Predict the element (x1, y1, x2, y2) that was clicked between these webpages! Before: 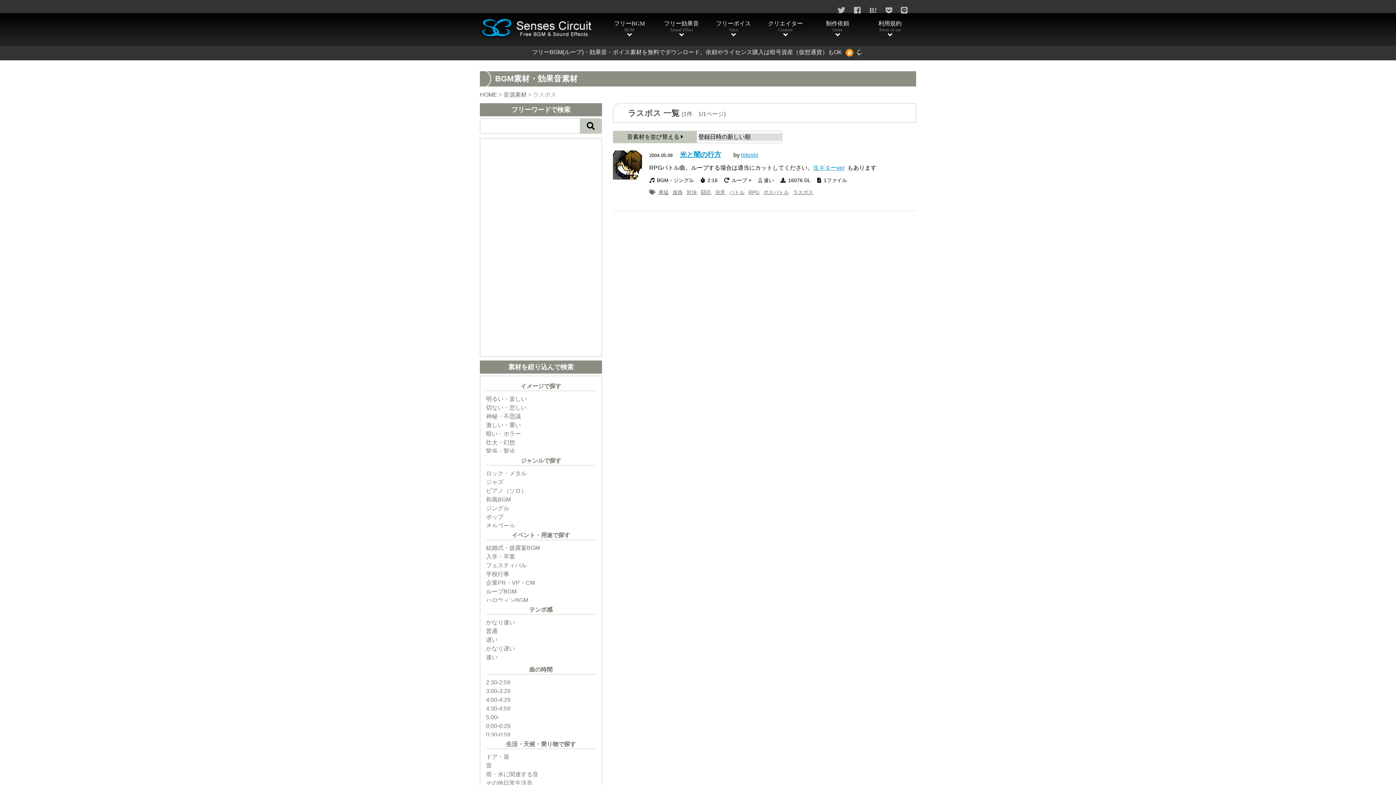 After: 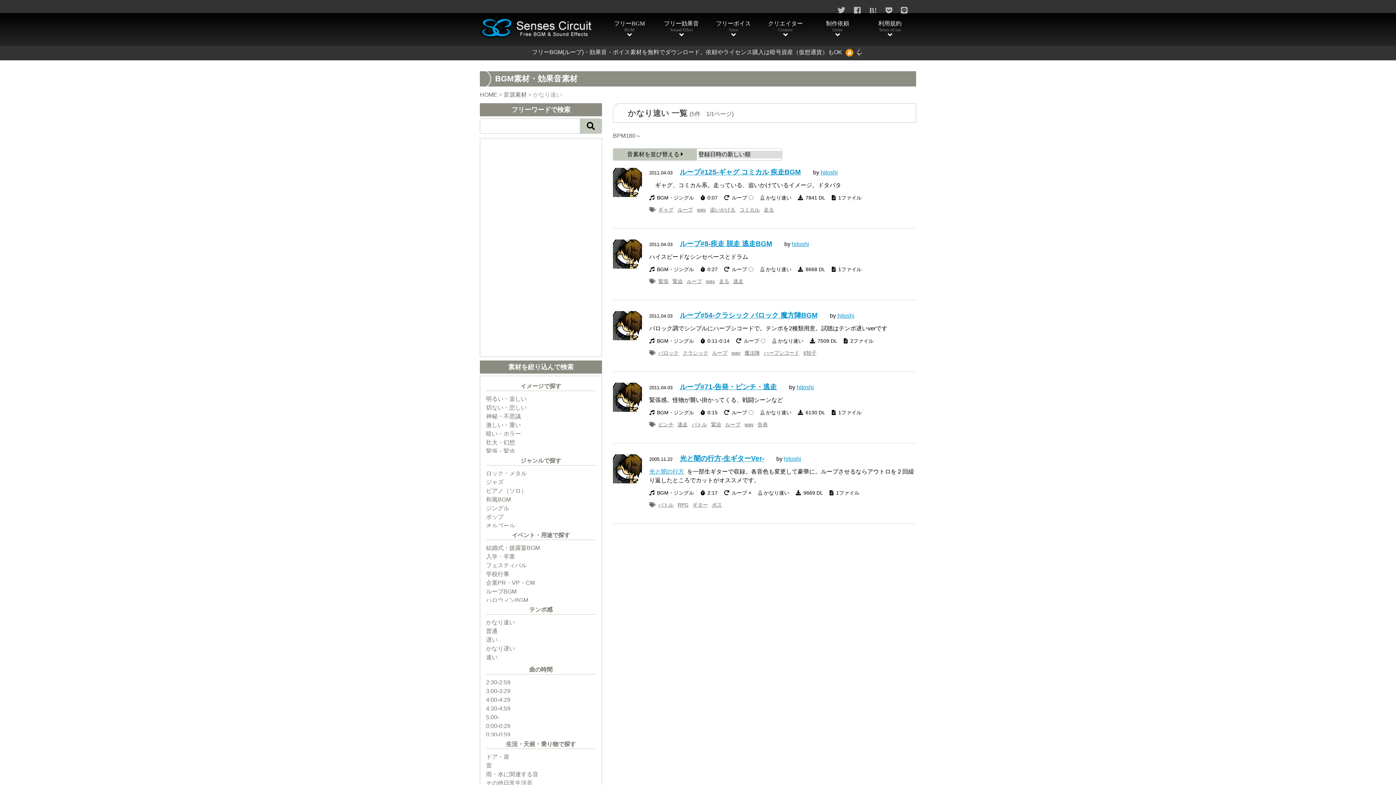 Action: label: かなり速い bbox: (486, 619, 515, 625)